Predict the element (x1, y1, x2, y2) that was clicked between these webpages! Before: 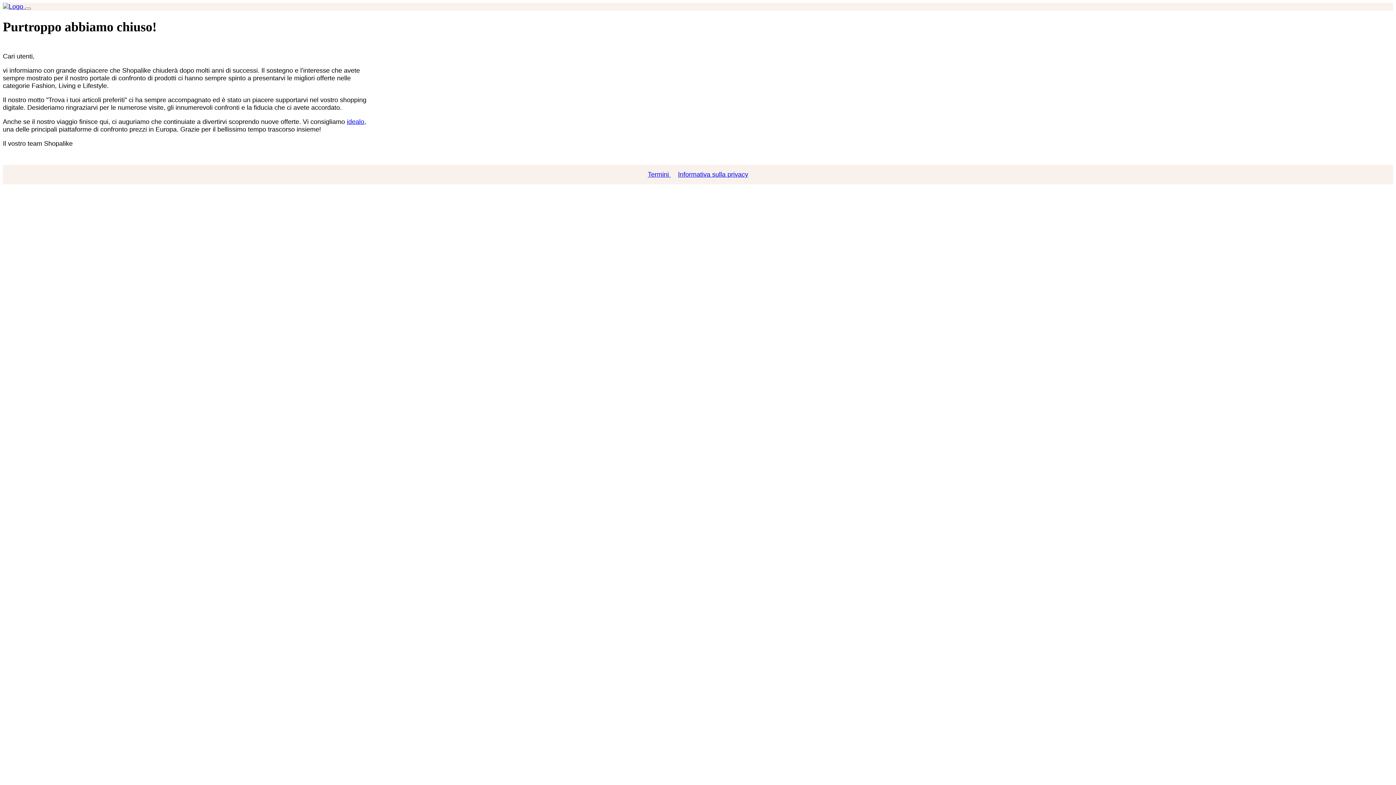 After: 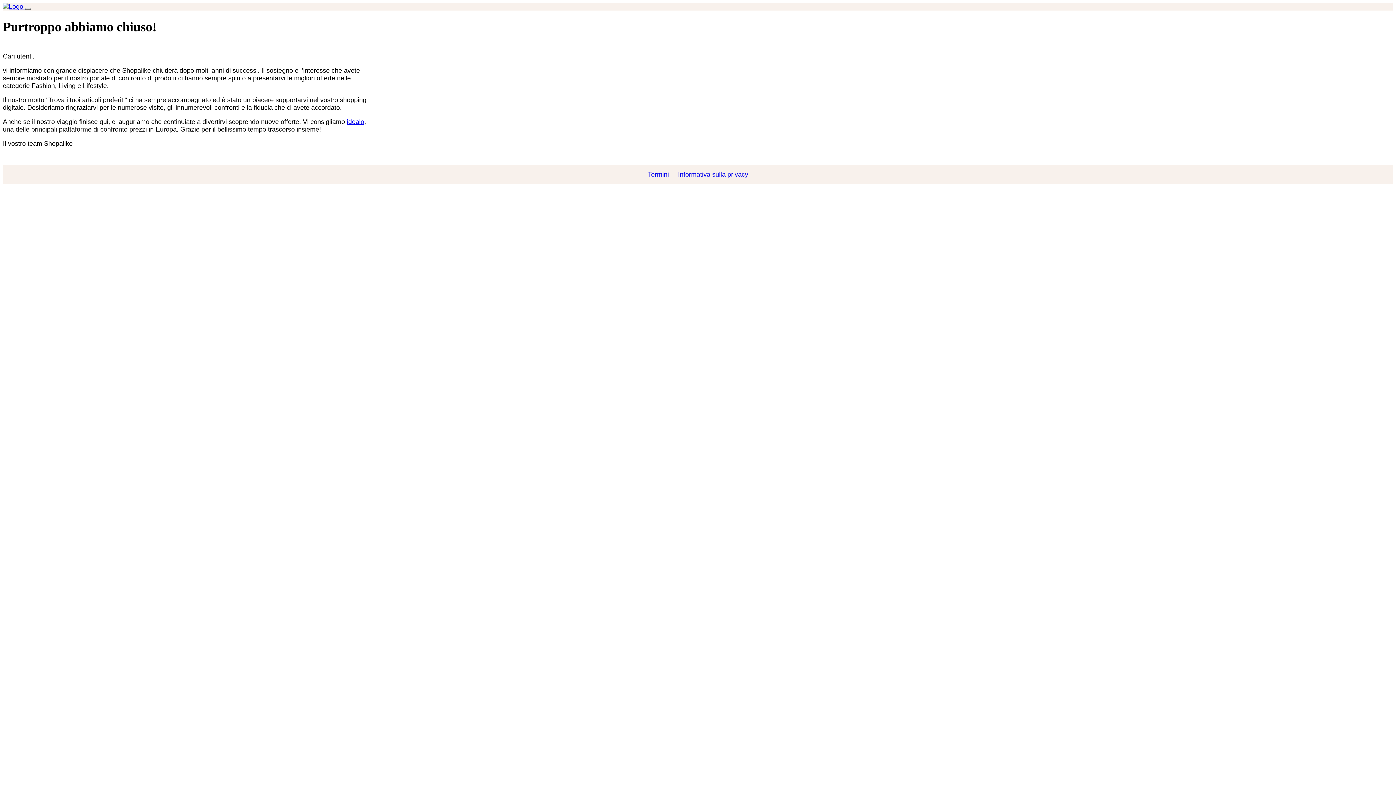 Action: label: Toggle navigation bbox: (25, 7, 30, 9)